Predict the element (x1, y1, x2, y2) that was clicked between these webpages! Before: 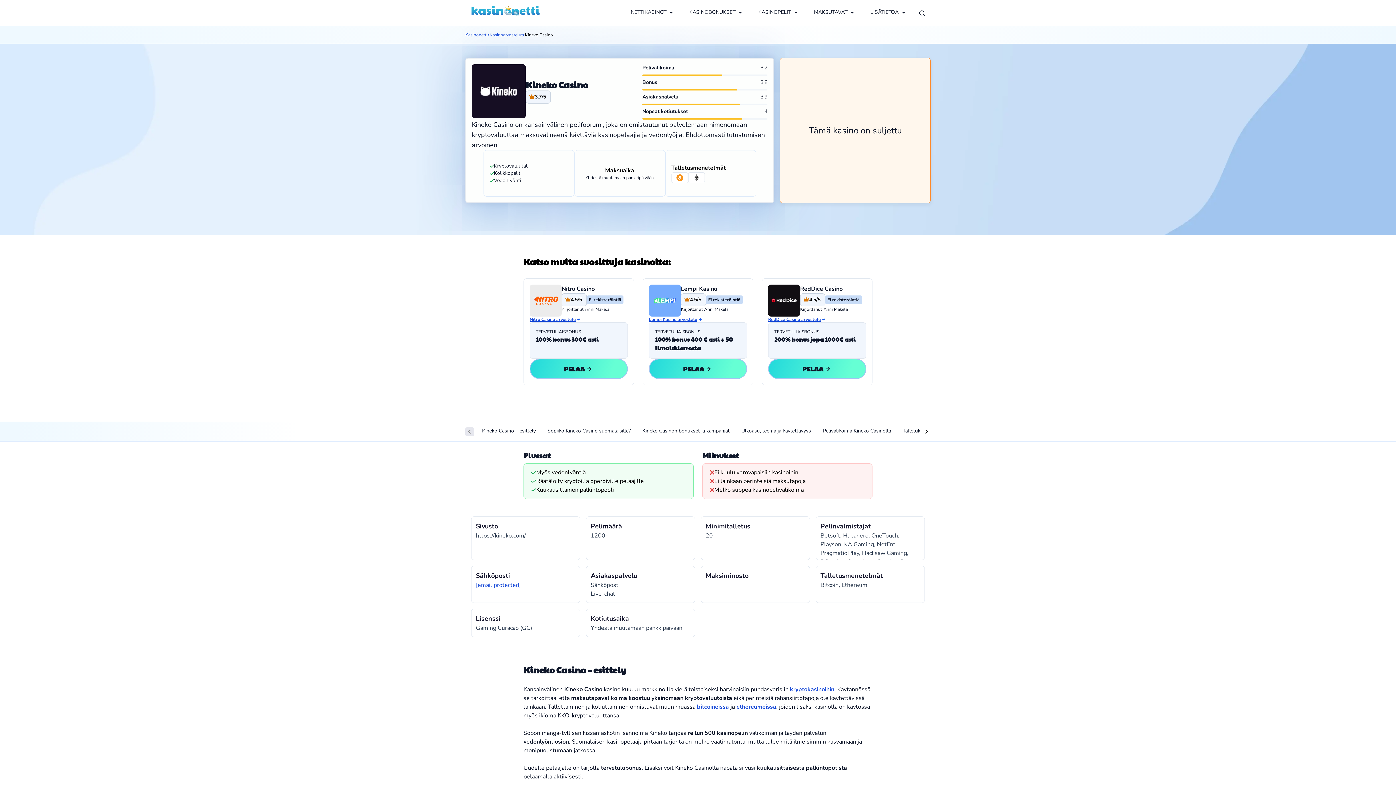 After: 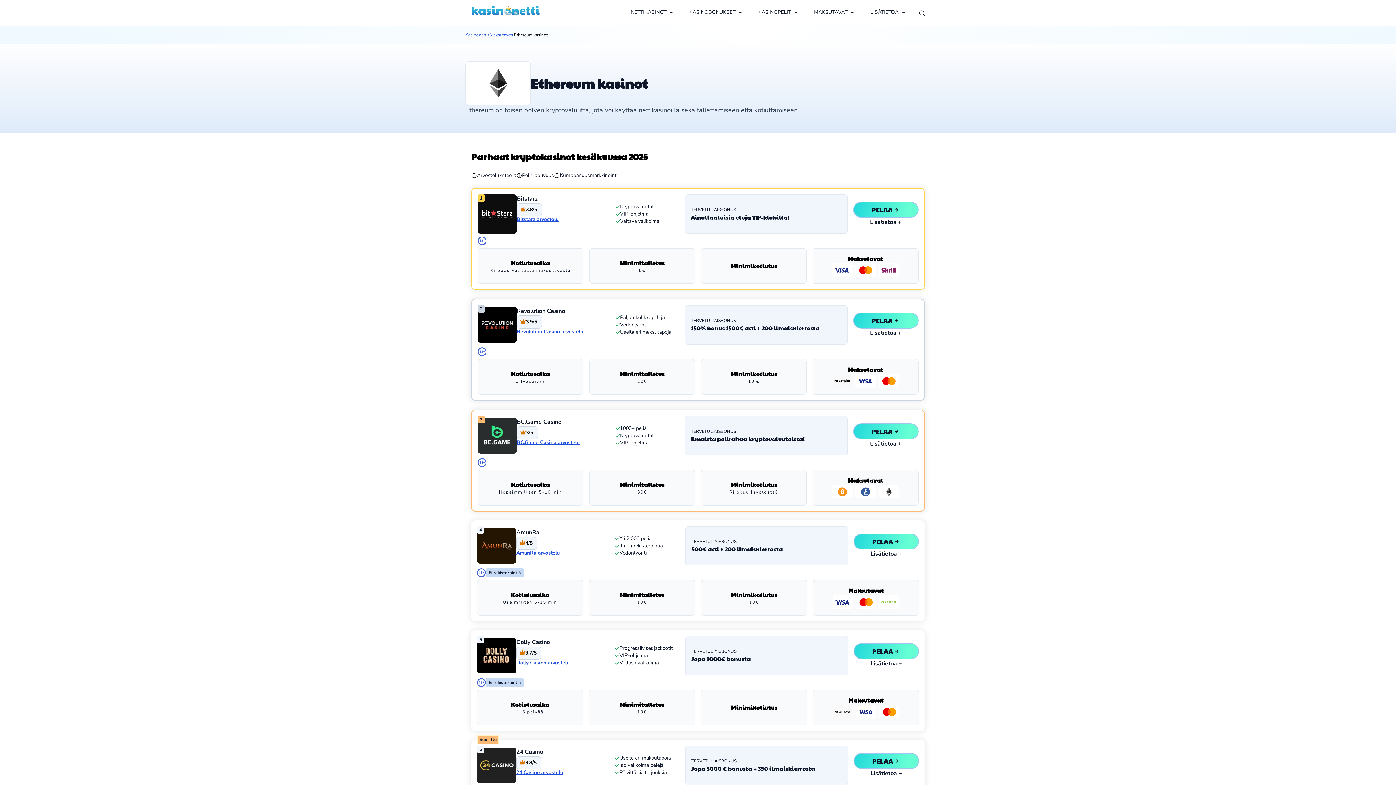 Action: bbox: (736, 694, 776, 702) label: ethereumeissa